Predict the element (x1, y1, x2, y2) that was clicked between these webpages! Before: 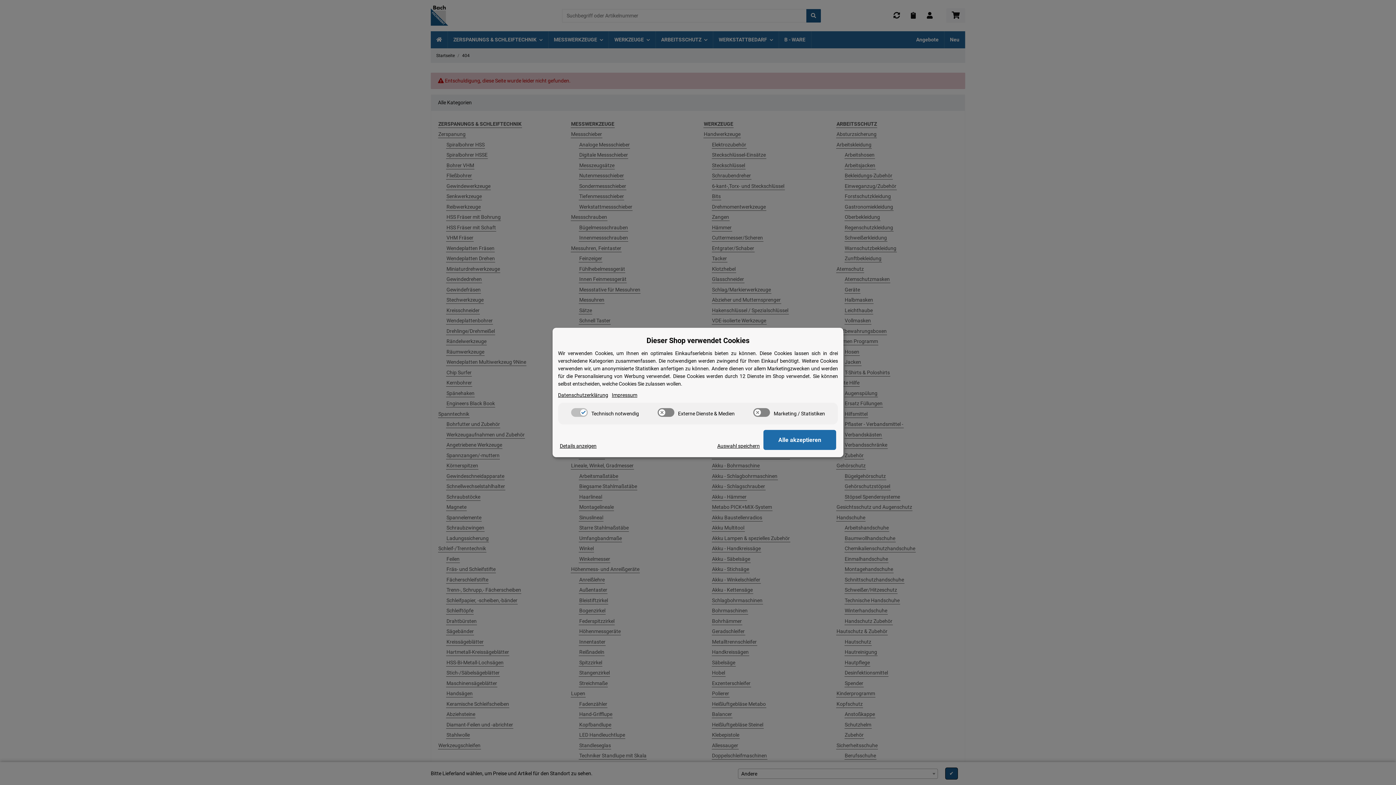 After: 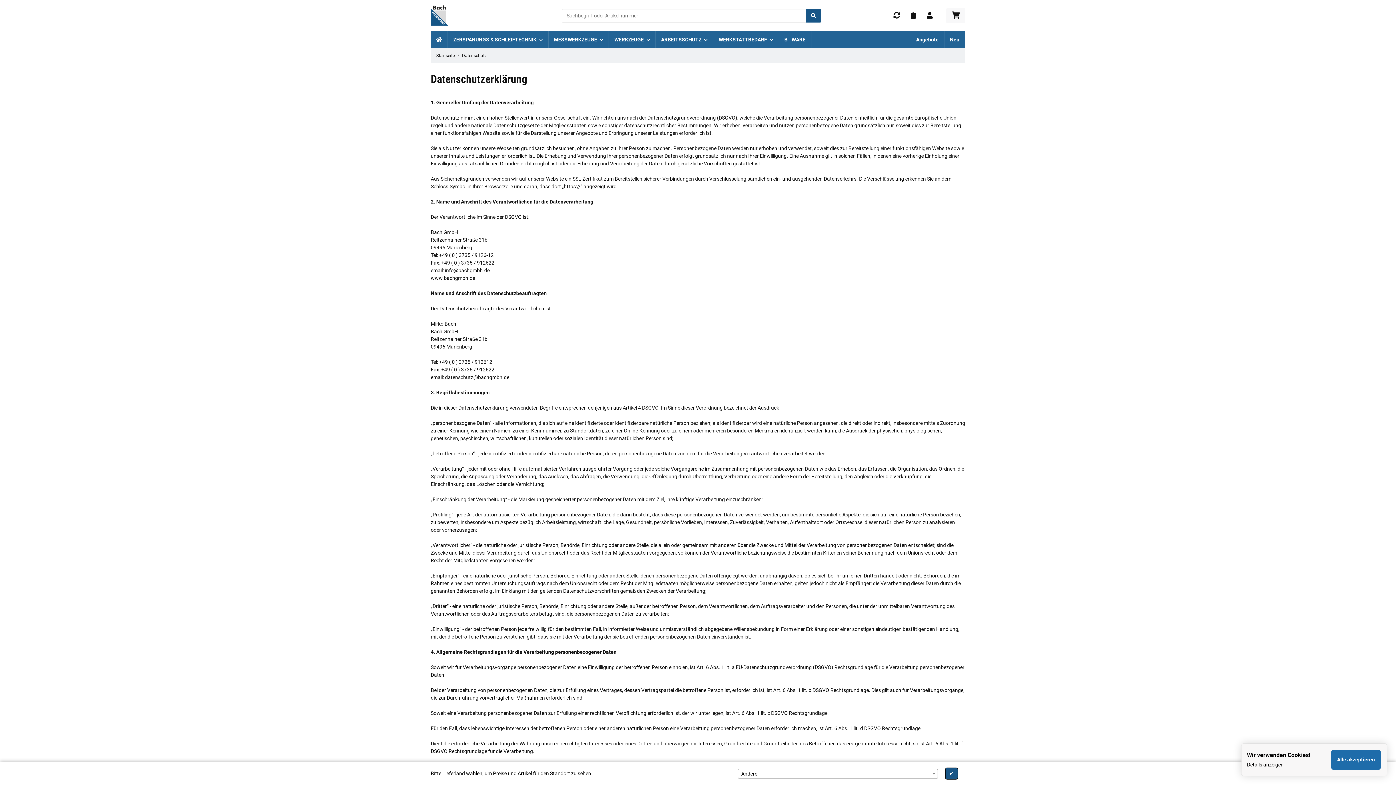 Action: bbox: (558, 391, 608, 399) label: Datenschutzerklärung